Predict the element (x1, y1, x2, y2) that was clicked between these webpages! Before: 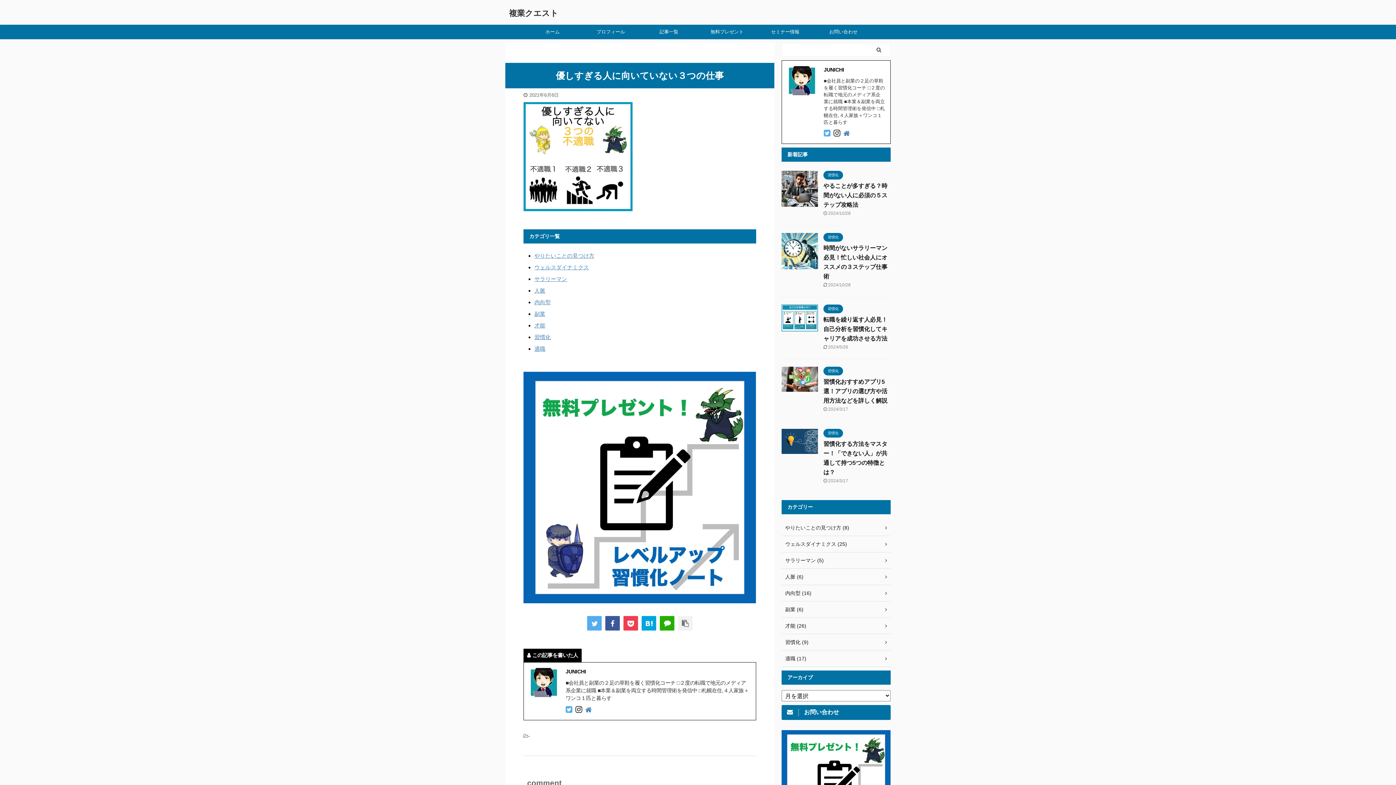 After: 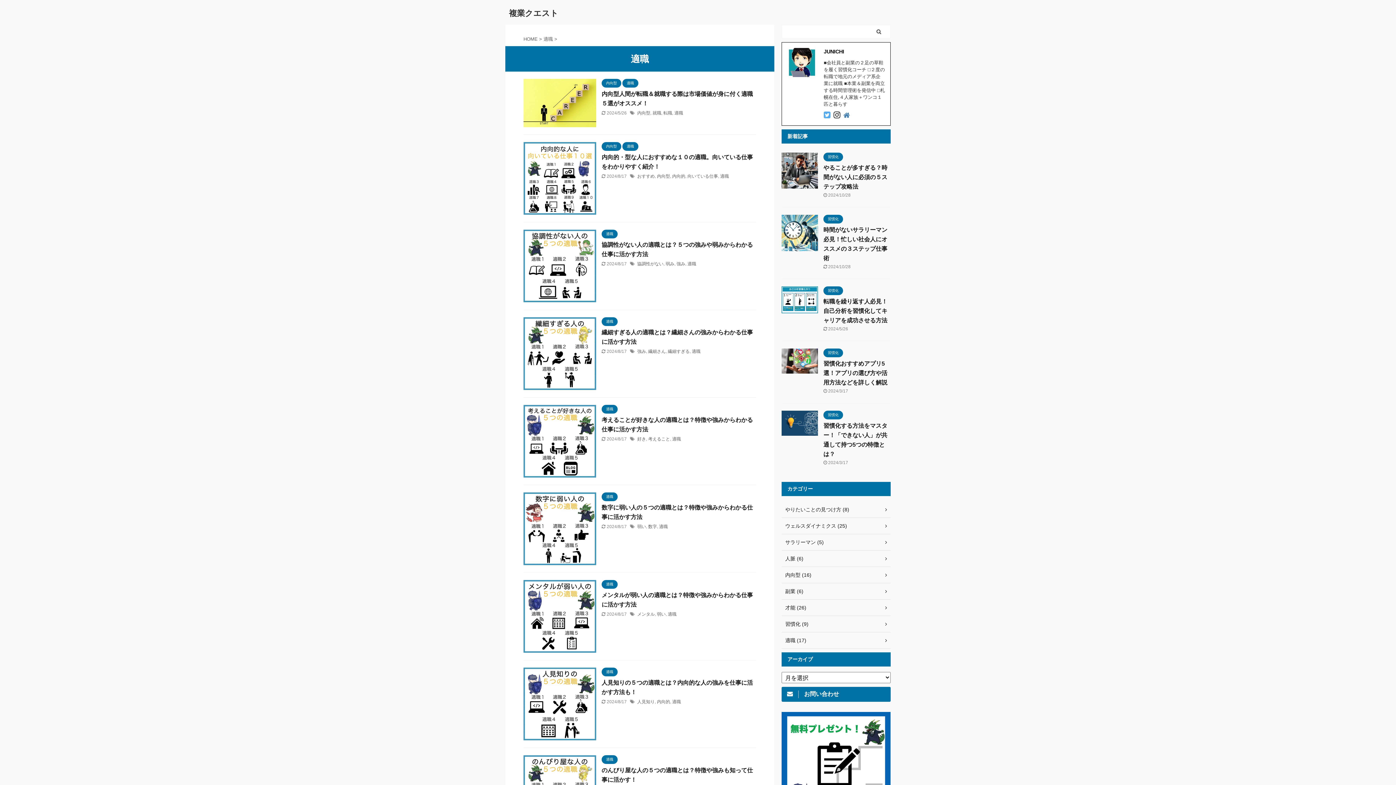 Action: bbox: (781, 650, 890, 667) label: 適職 (17)